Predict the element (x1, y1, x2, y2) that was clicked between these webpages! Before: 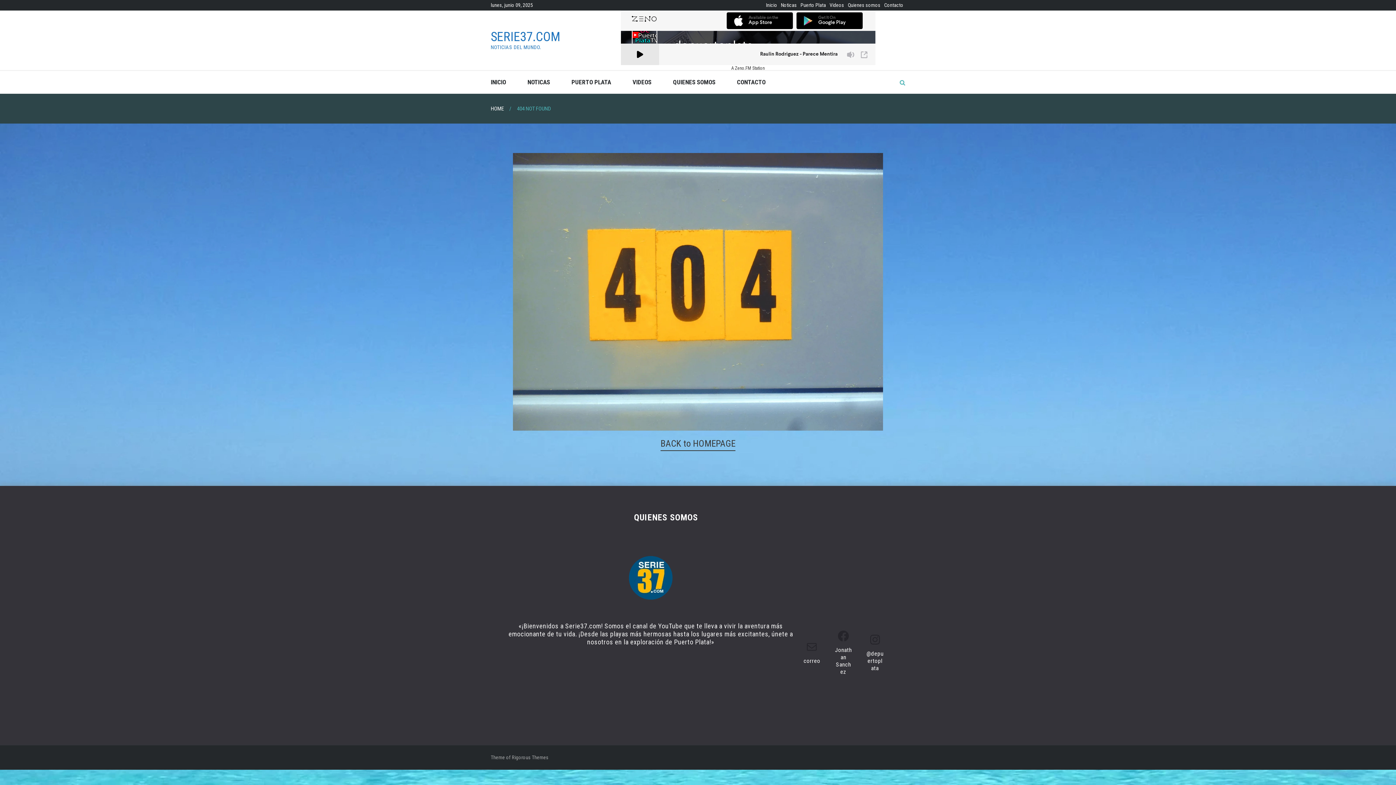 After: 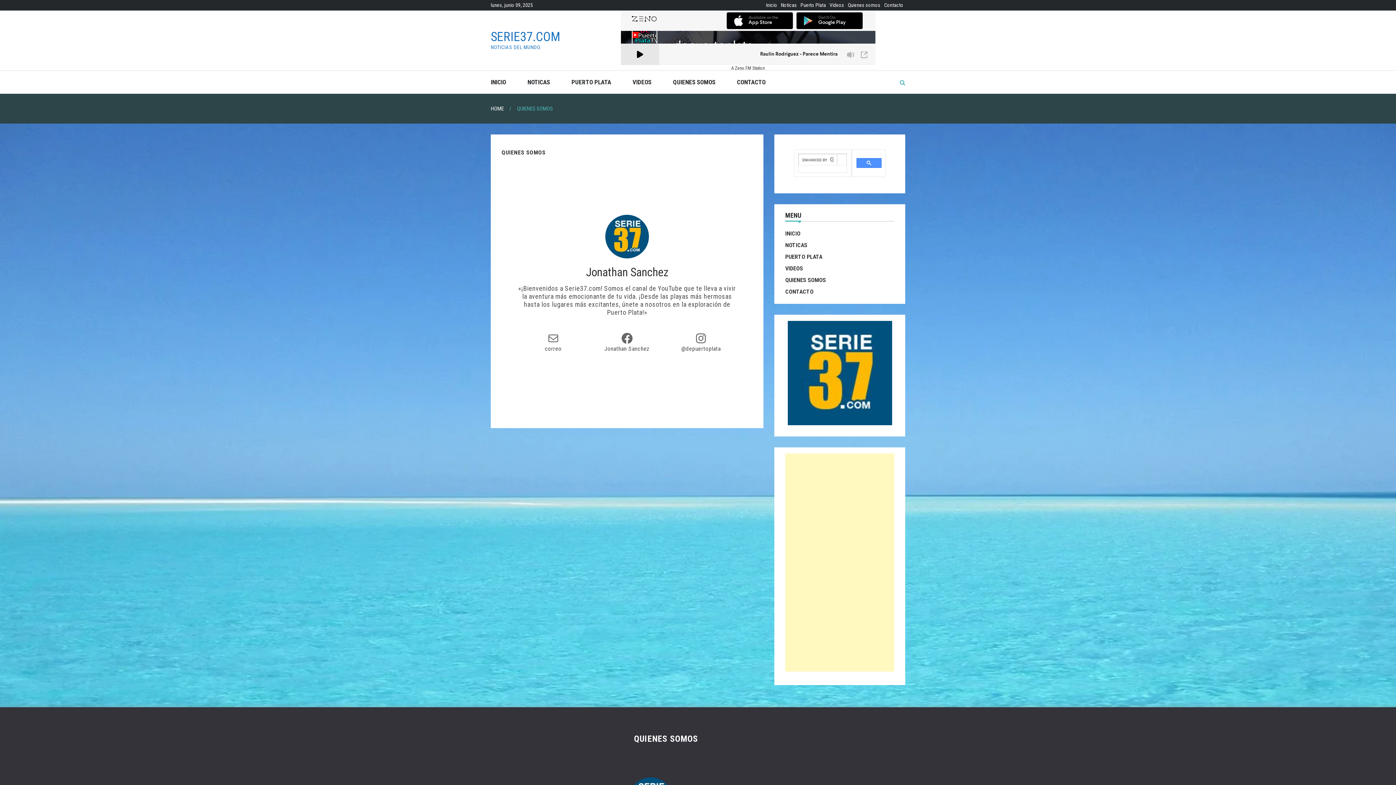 Action: label: QUIENES SOMOS bbox: (673, 70, 715, 93)